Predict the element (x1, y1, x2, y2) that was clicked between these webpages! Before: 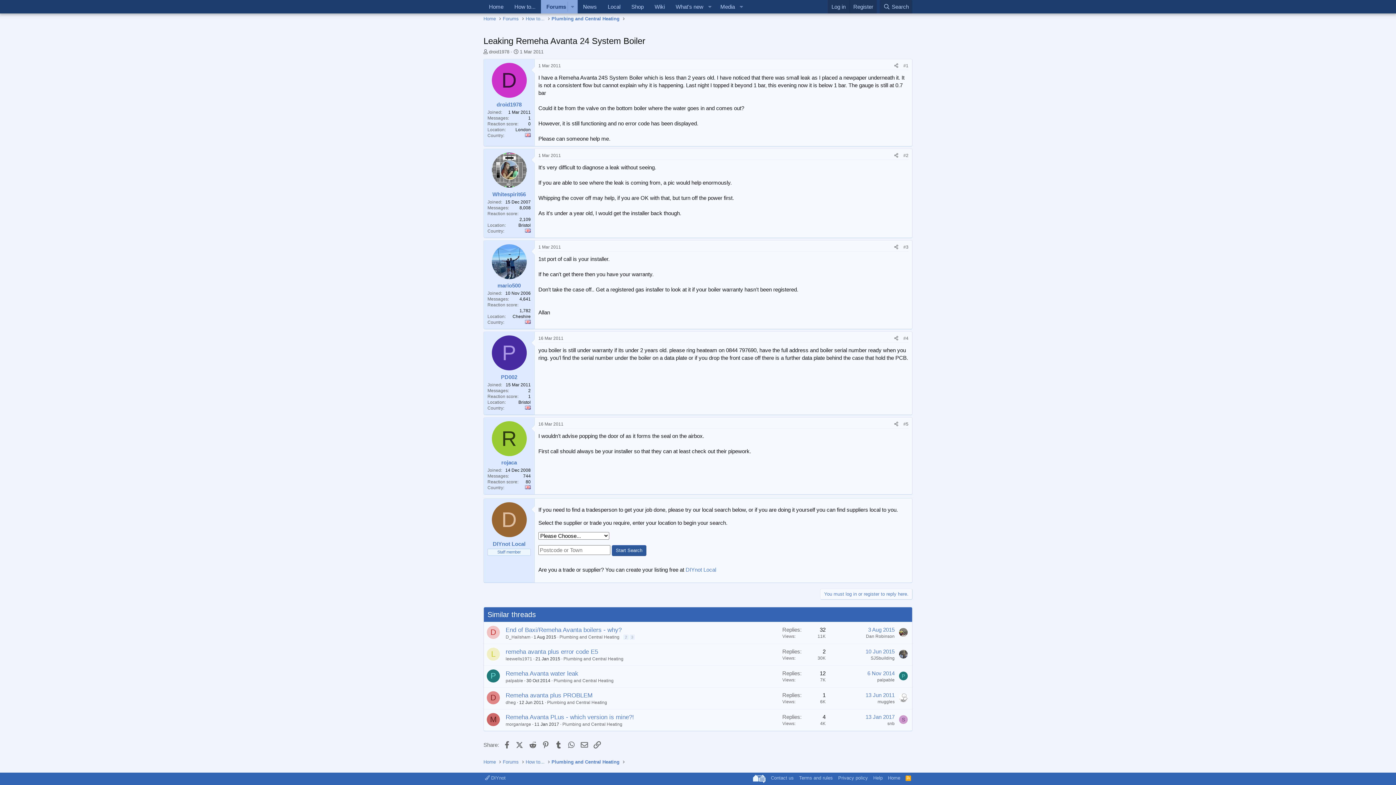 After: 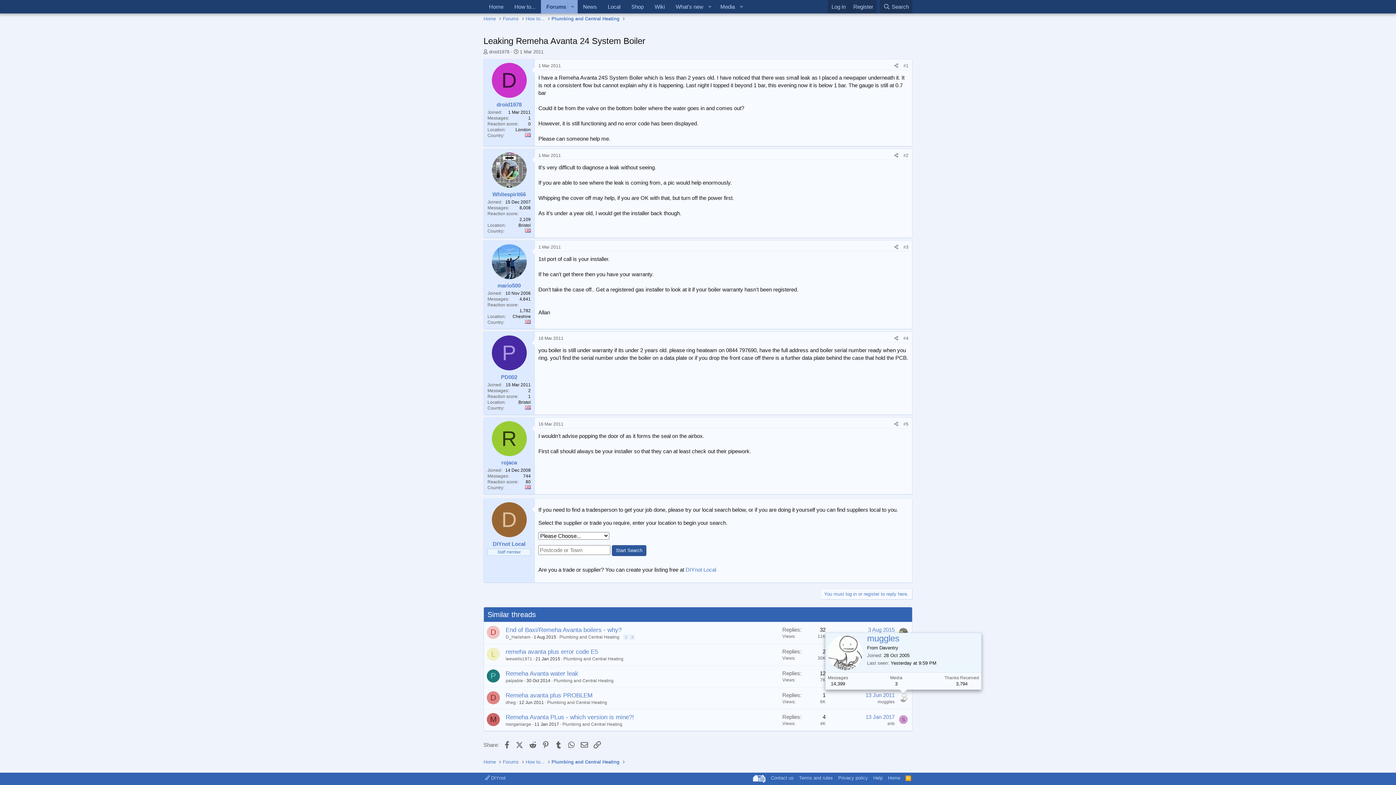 Action: bbox: (899, 693, 908, 702)